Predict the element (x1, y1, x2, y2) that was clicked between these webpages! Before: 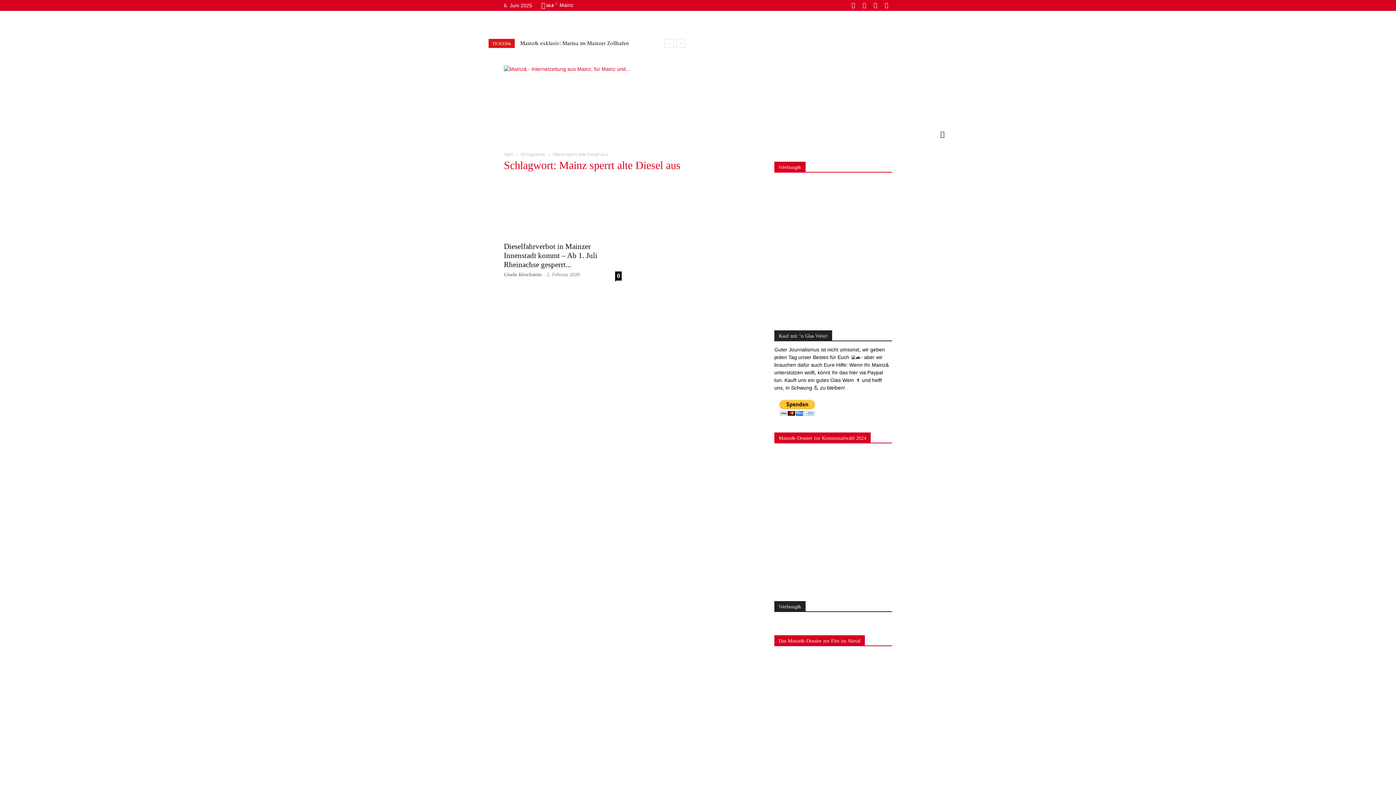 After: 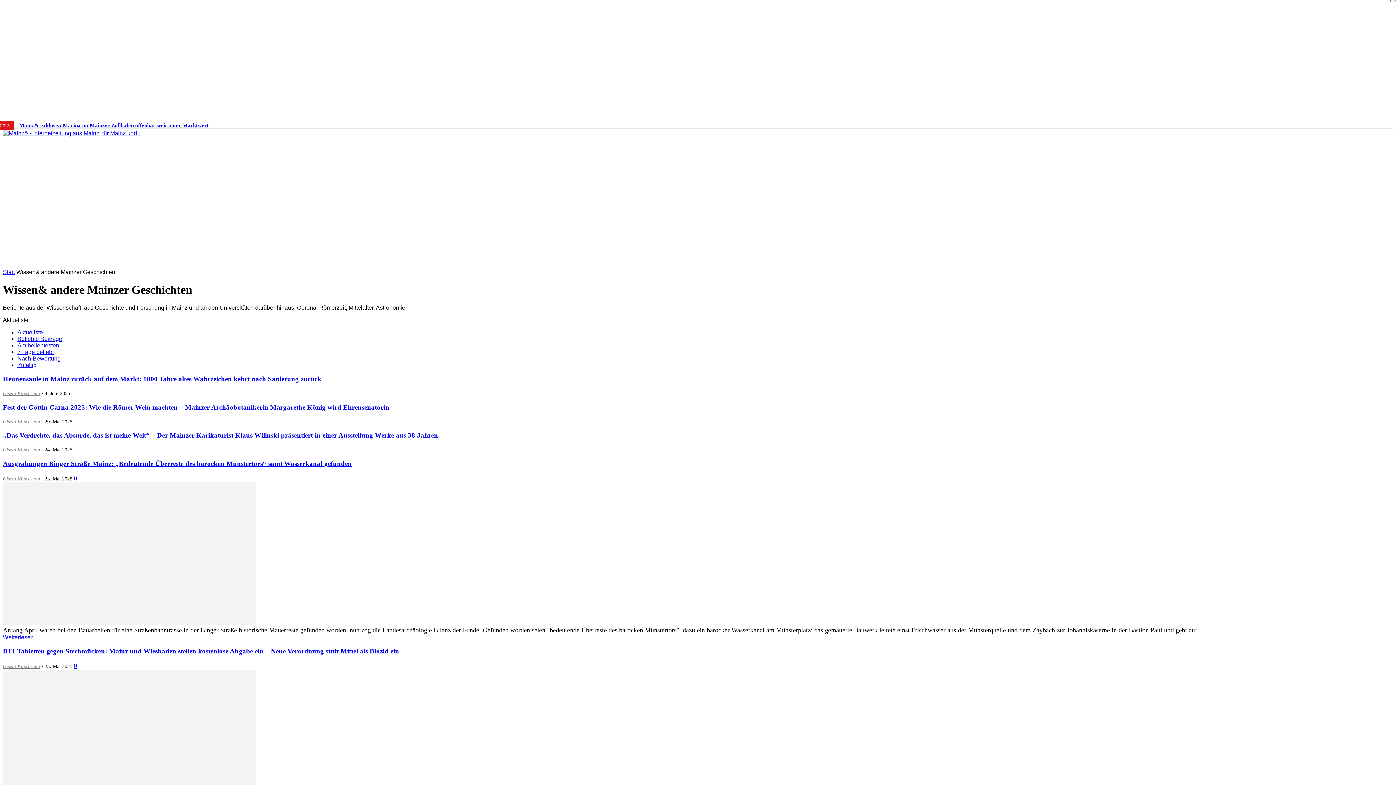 Action: bbox: (715, 108, 756, 125) label: WISSEN&